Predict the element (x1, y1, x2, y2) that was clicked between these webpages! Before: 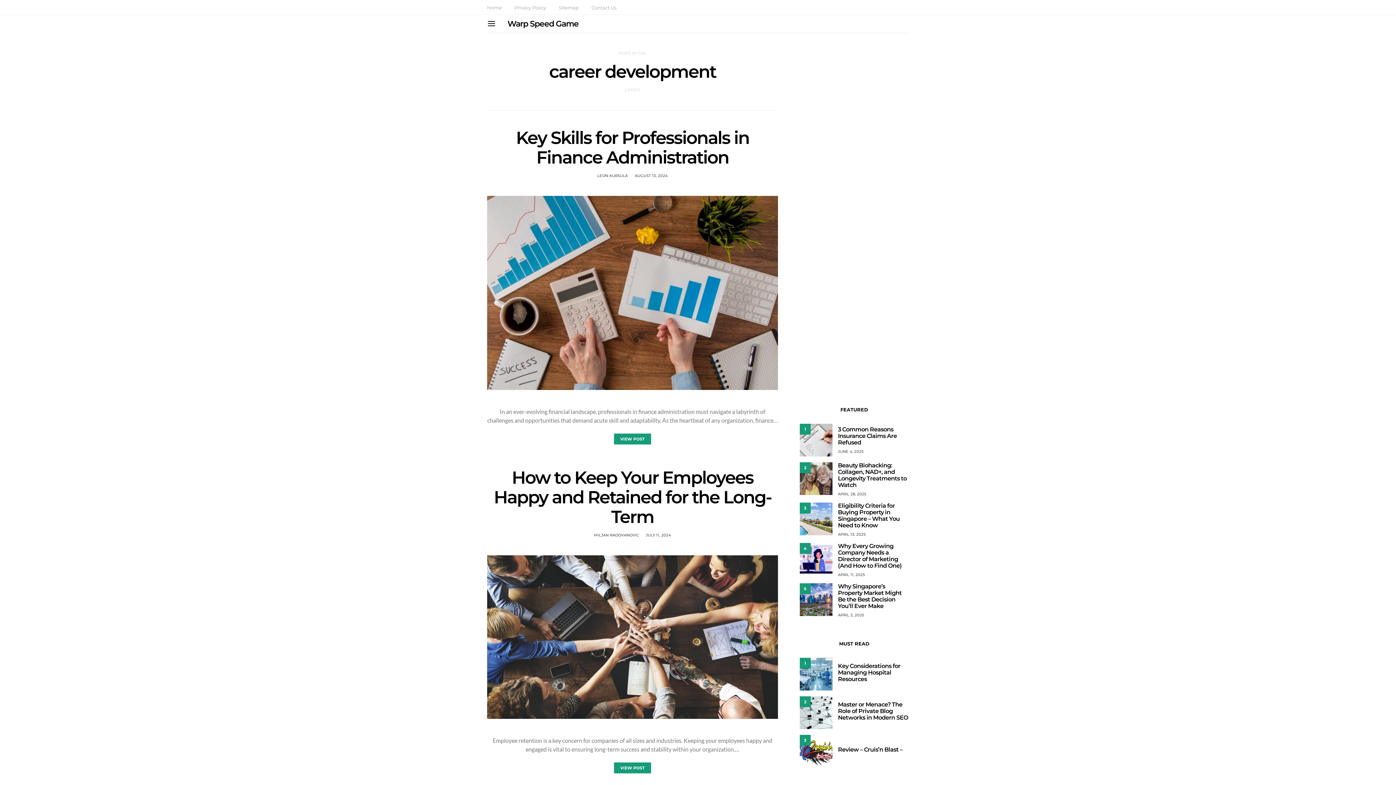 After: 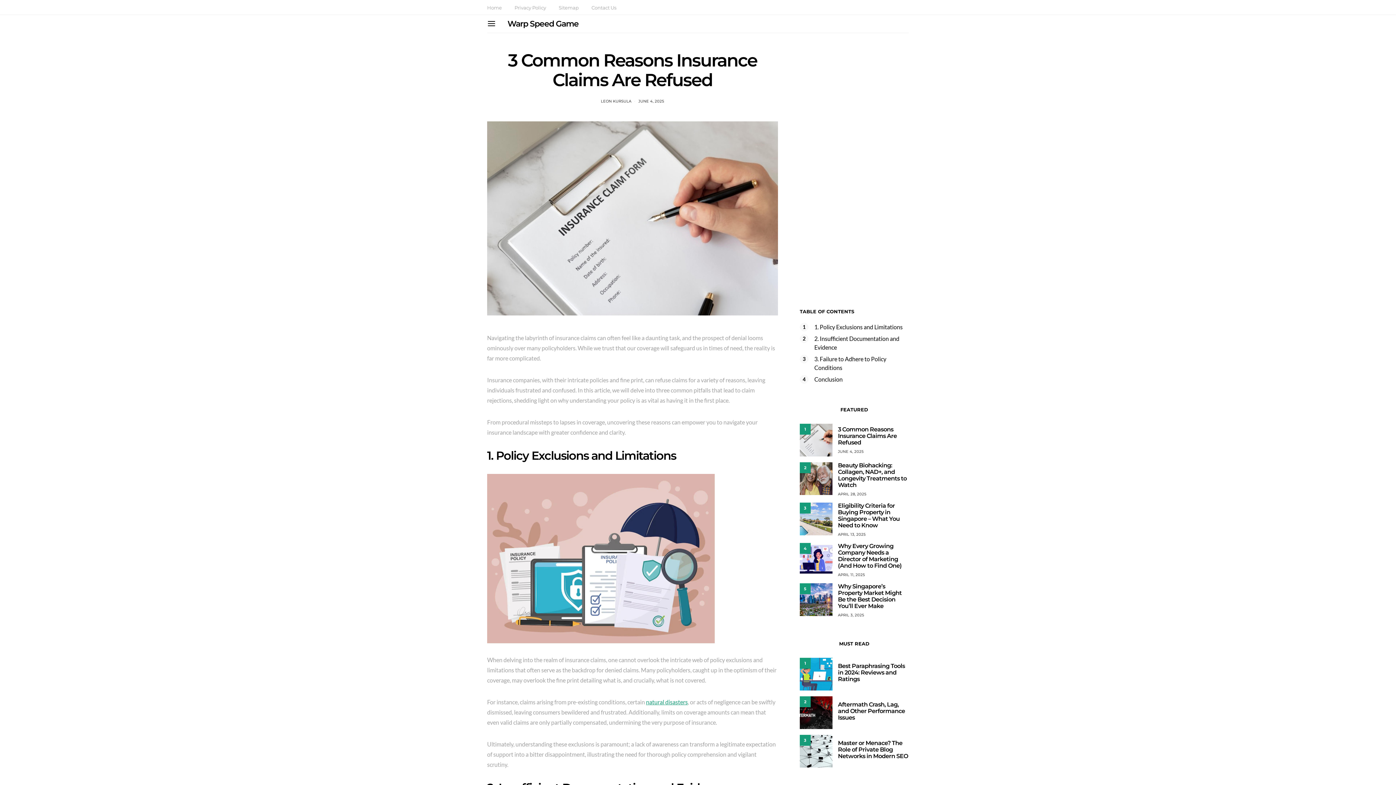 Action: bbox: (800, 424, 832, 456) label: 1